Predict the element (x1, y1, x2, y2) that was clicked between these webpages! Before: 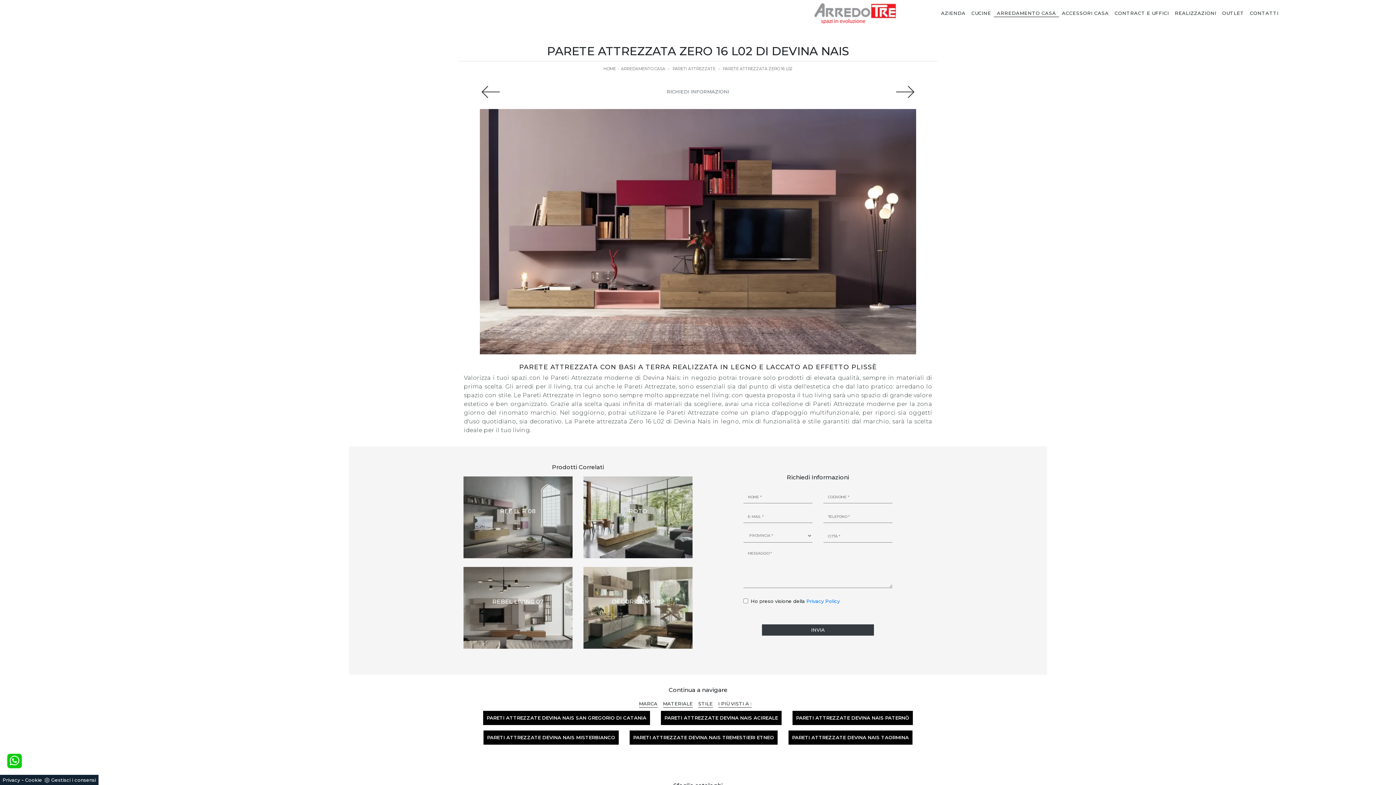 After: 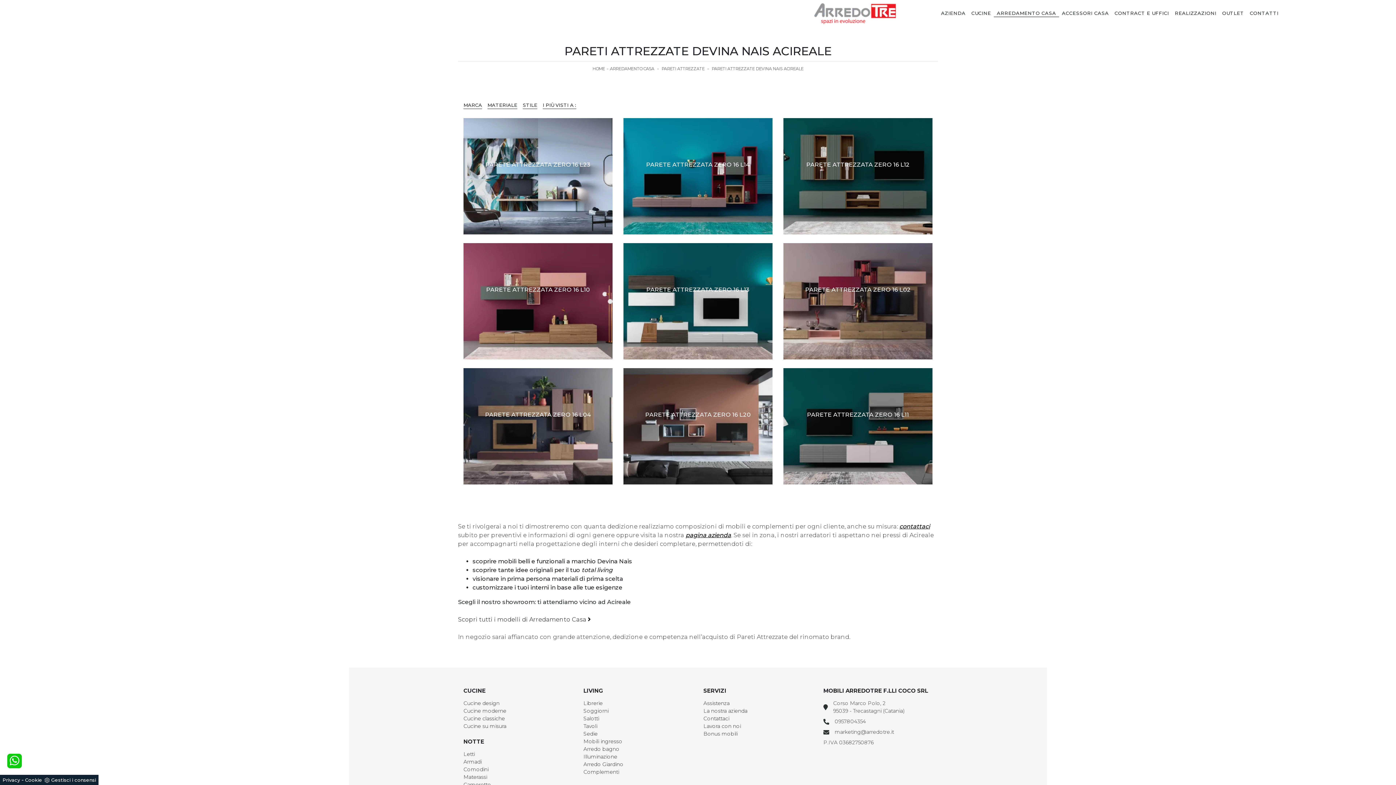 Action: label: PARETI ATTREZZATE DEVINA NAIS ACIREALE bbox: (661, 711, 781, 725)